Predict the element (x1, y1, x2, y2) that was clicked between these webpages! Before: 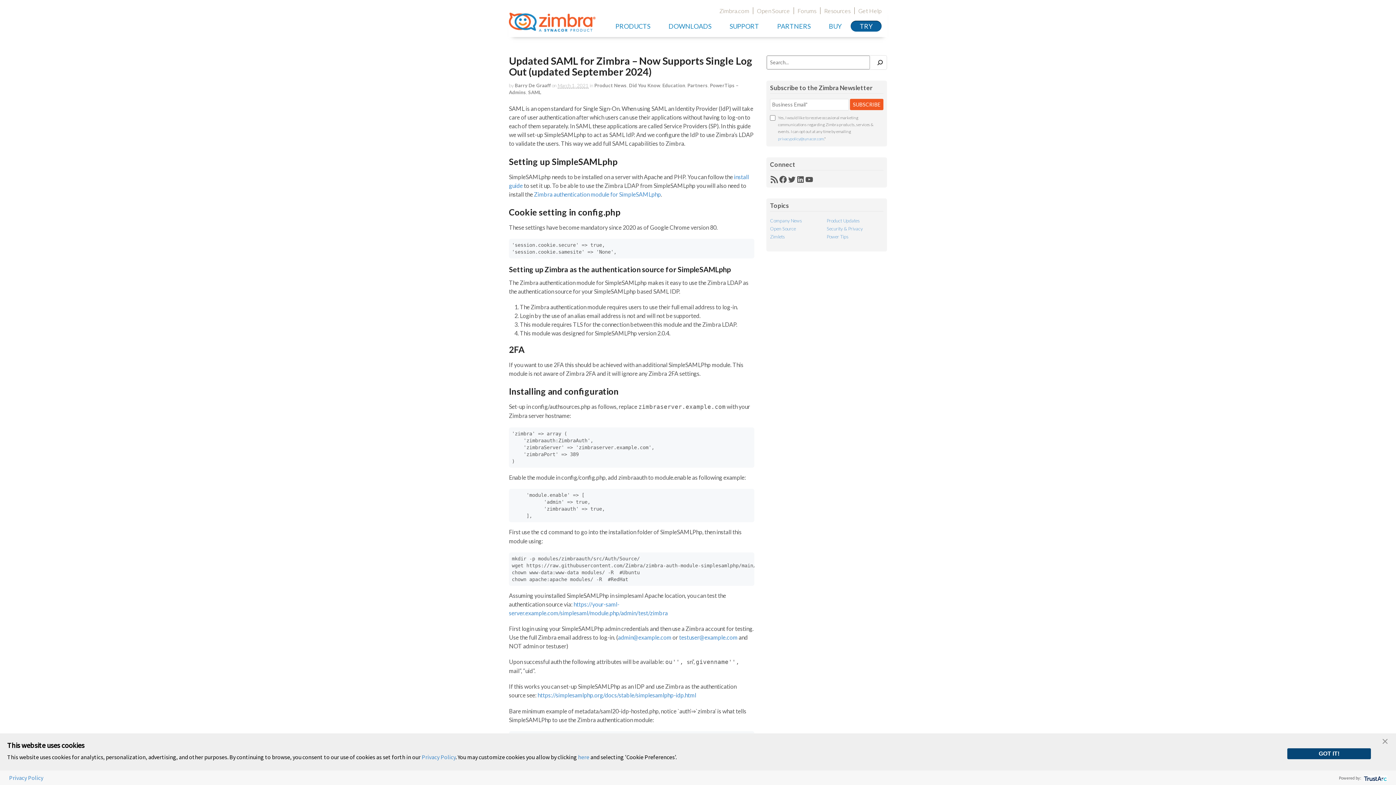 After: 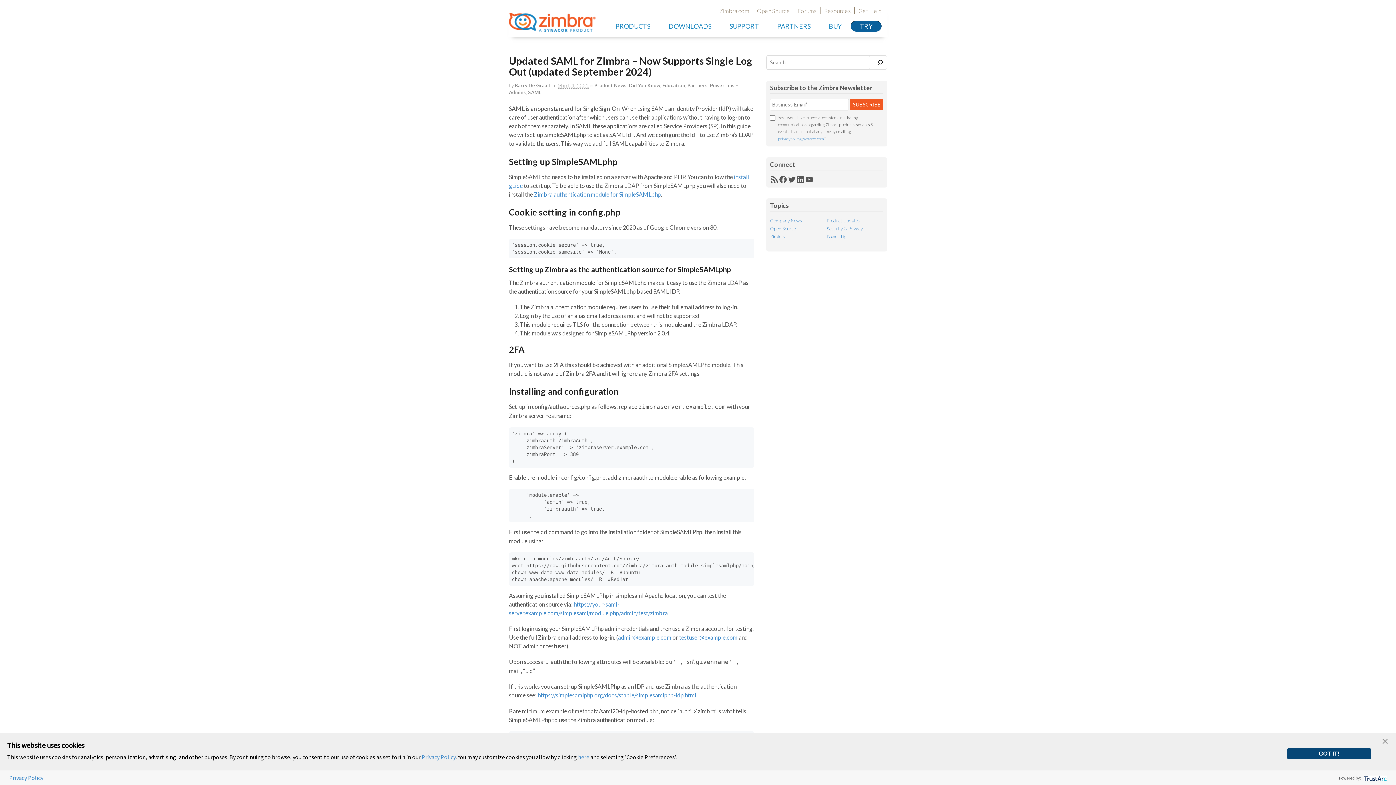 Action: bbox: (1361, 772, 1388, 784) label: trustarc